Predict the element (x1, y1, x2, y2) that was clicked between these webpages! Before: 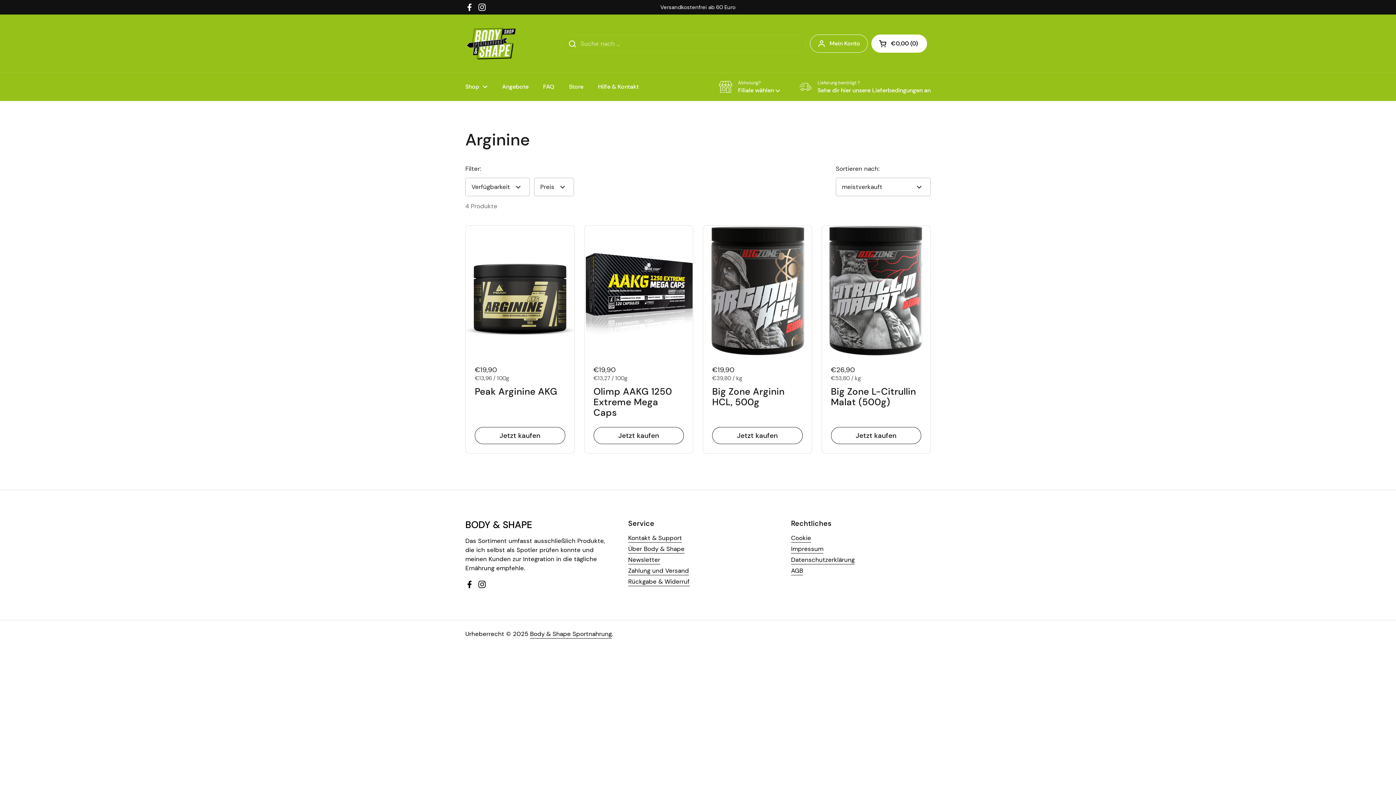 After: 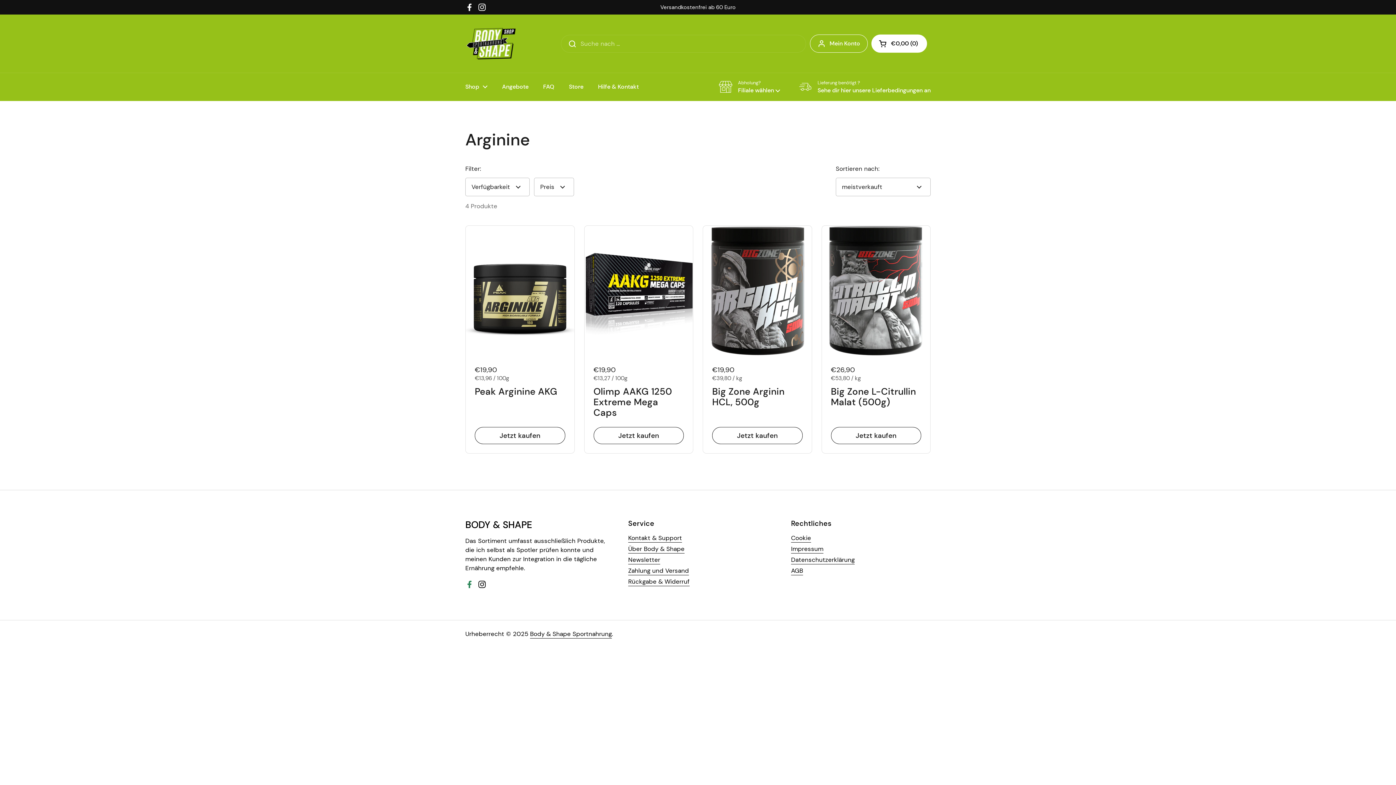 Action: bbox: (465, 580, 474, 589) label: Facebook